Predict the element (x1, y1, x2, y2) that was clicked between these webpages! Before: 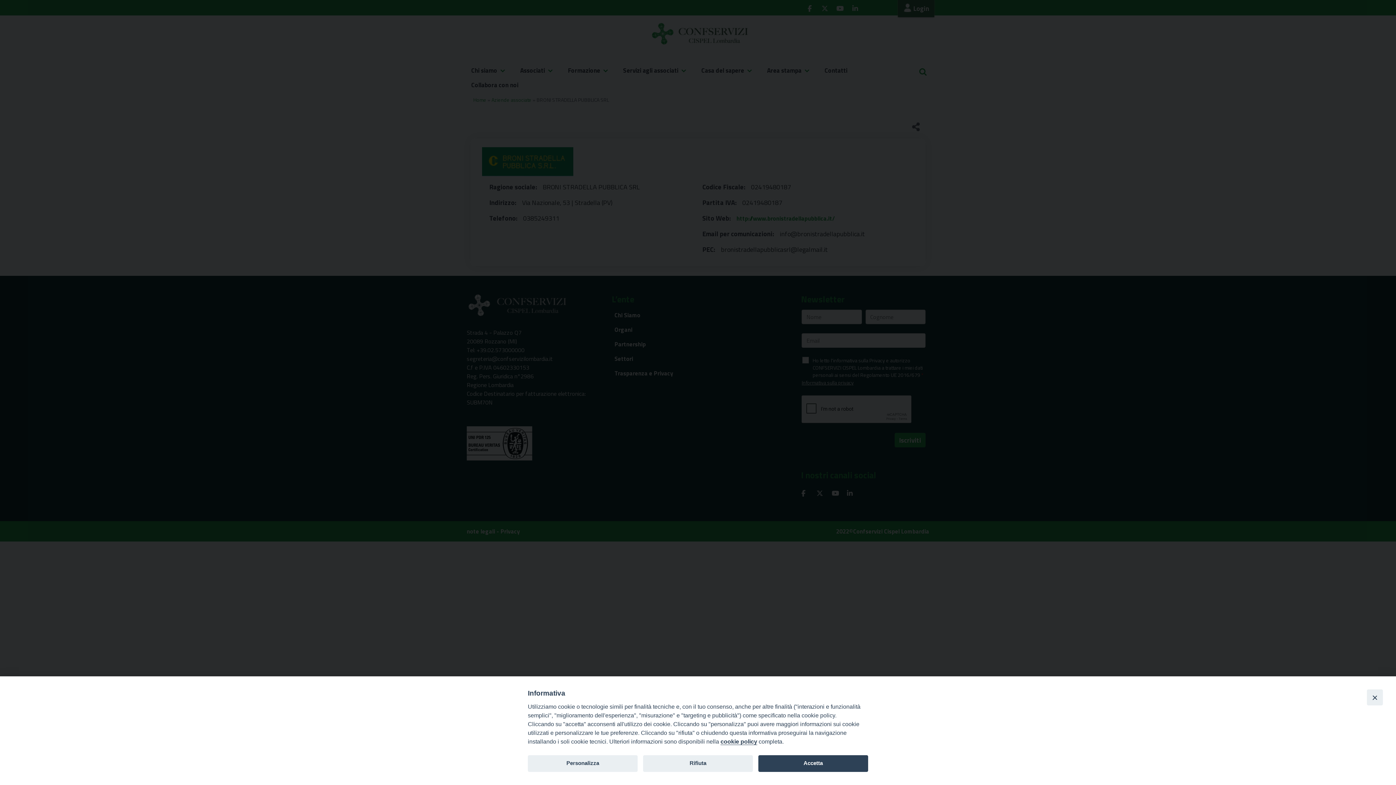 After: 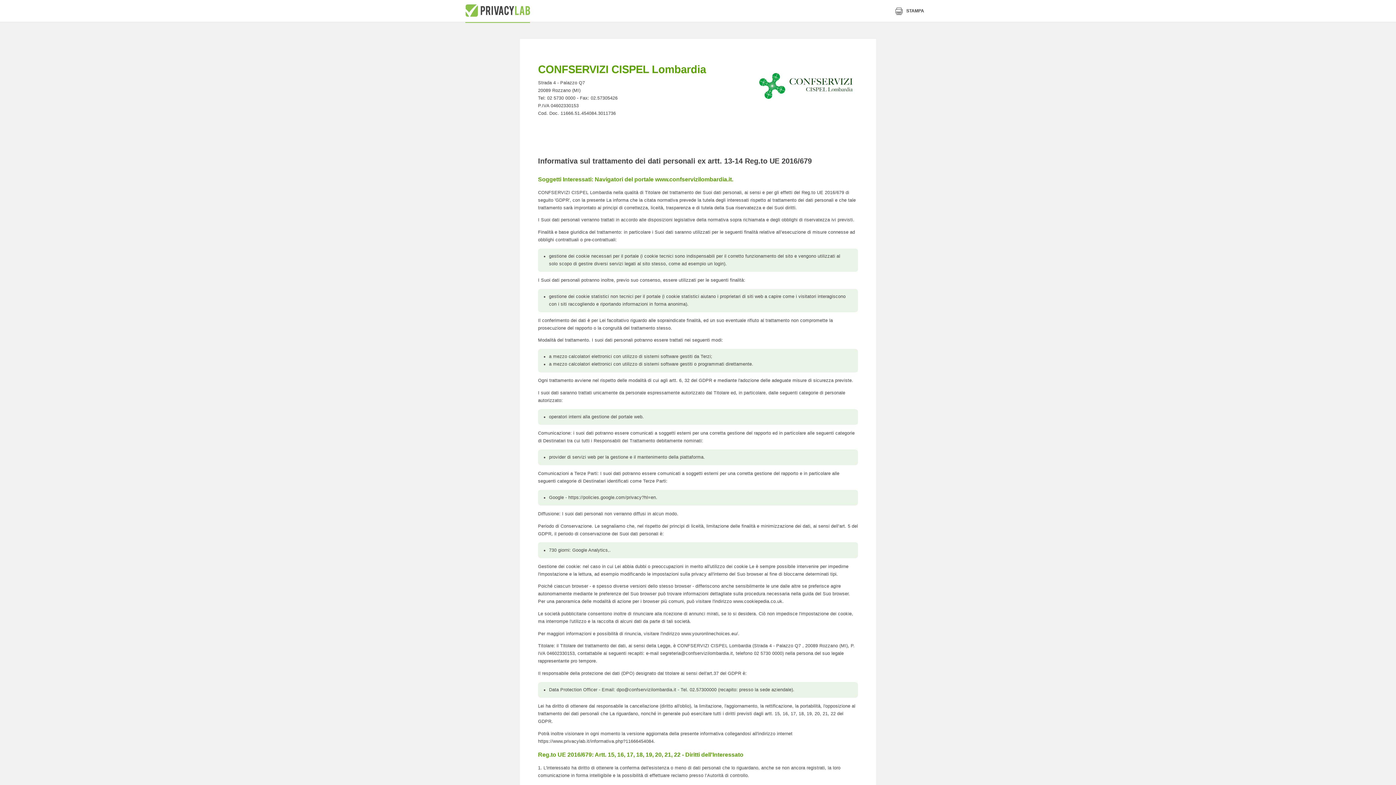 Action: bbox: (720, 738, 757, 745) label: cookie policy